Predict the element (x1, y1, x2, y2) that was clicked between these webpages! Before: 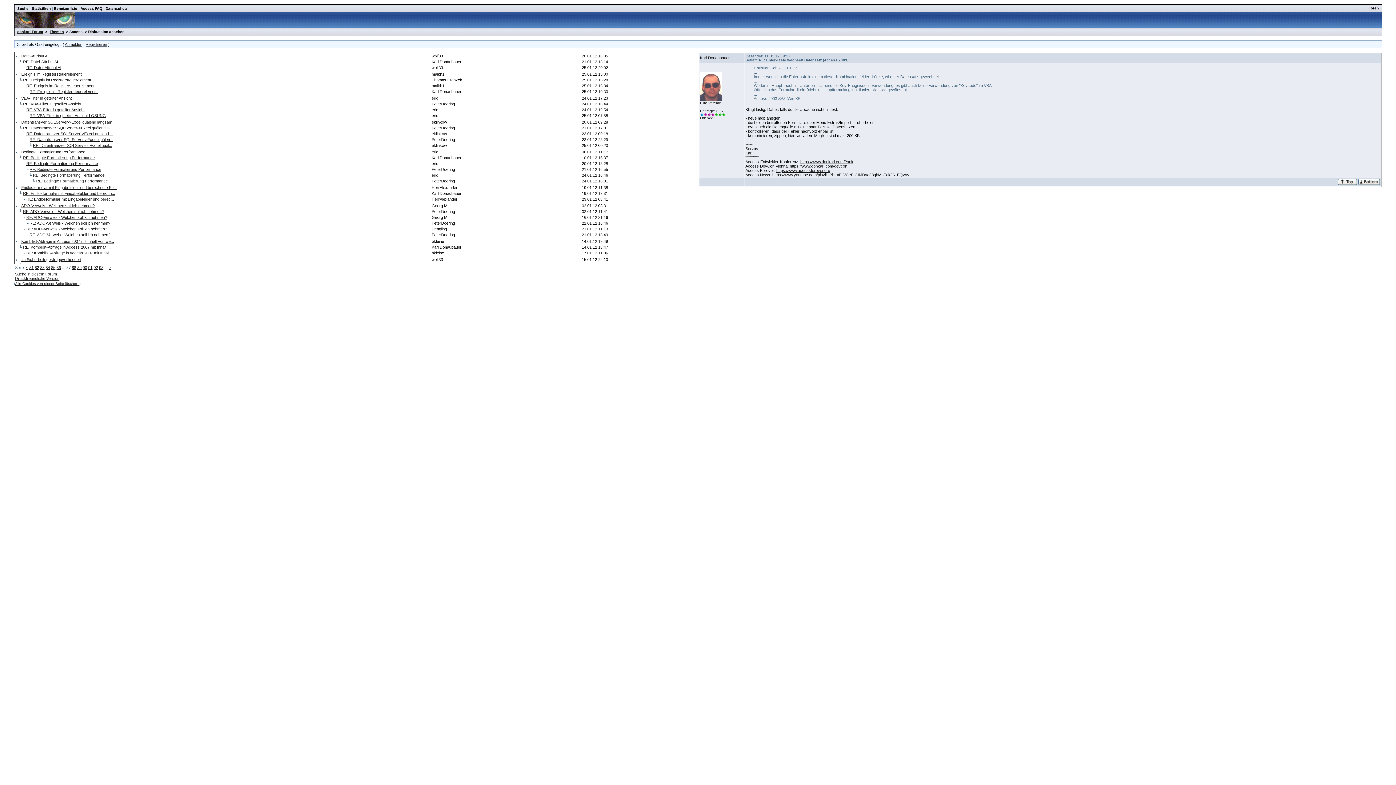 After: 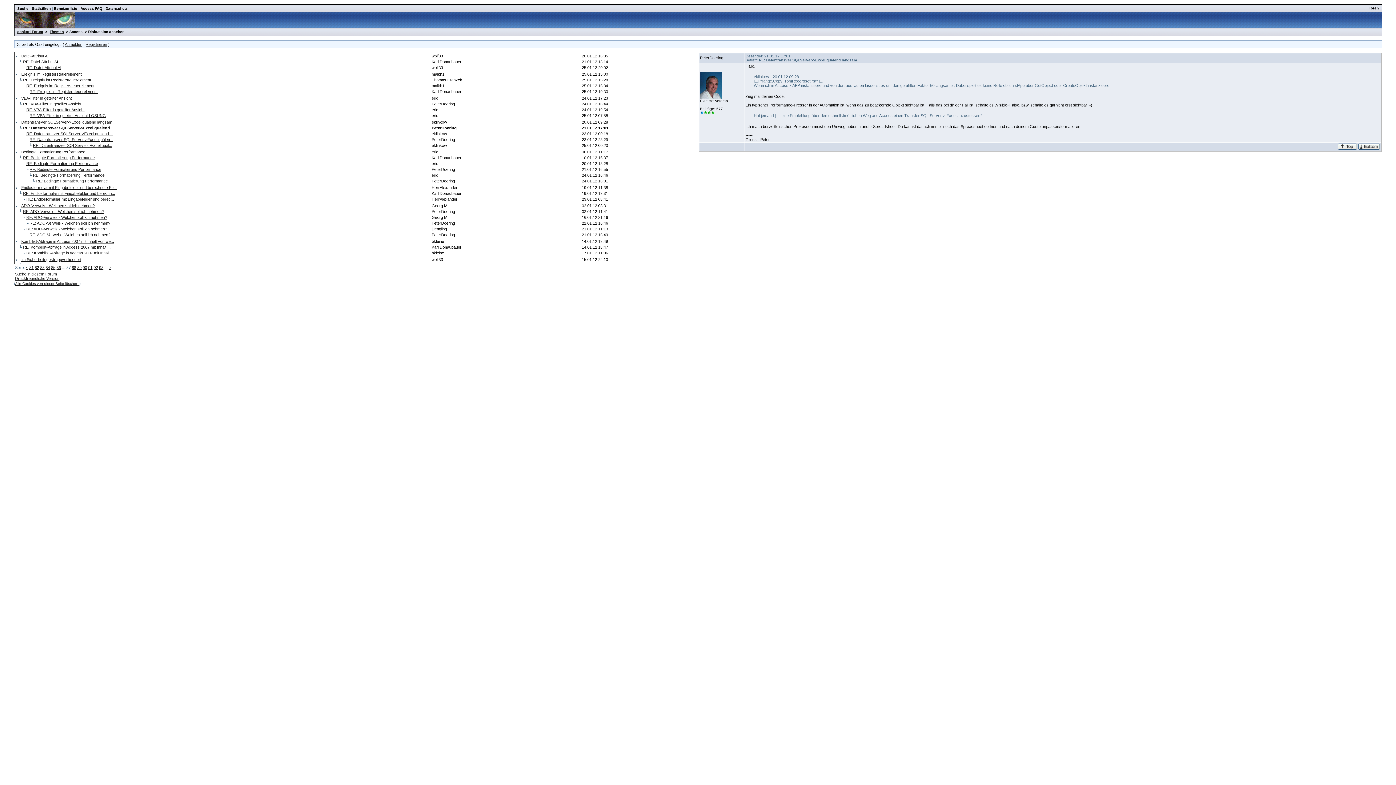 Action: bbox: (23, 125, 112, 130) label: RE: Datentransver SQLServer->Excel quälend la...